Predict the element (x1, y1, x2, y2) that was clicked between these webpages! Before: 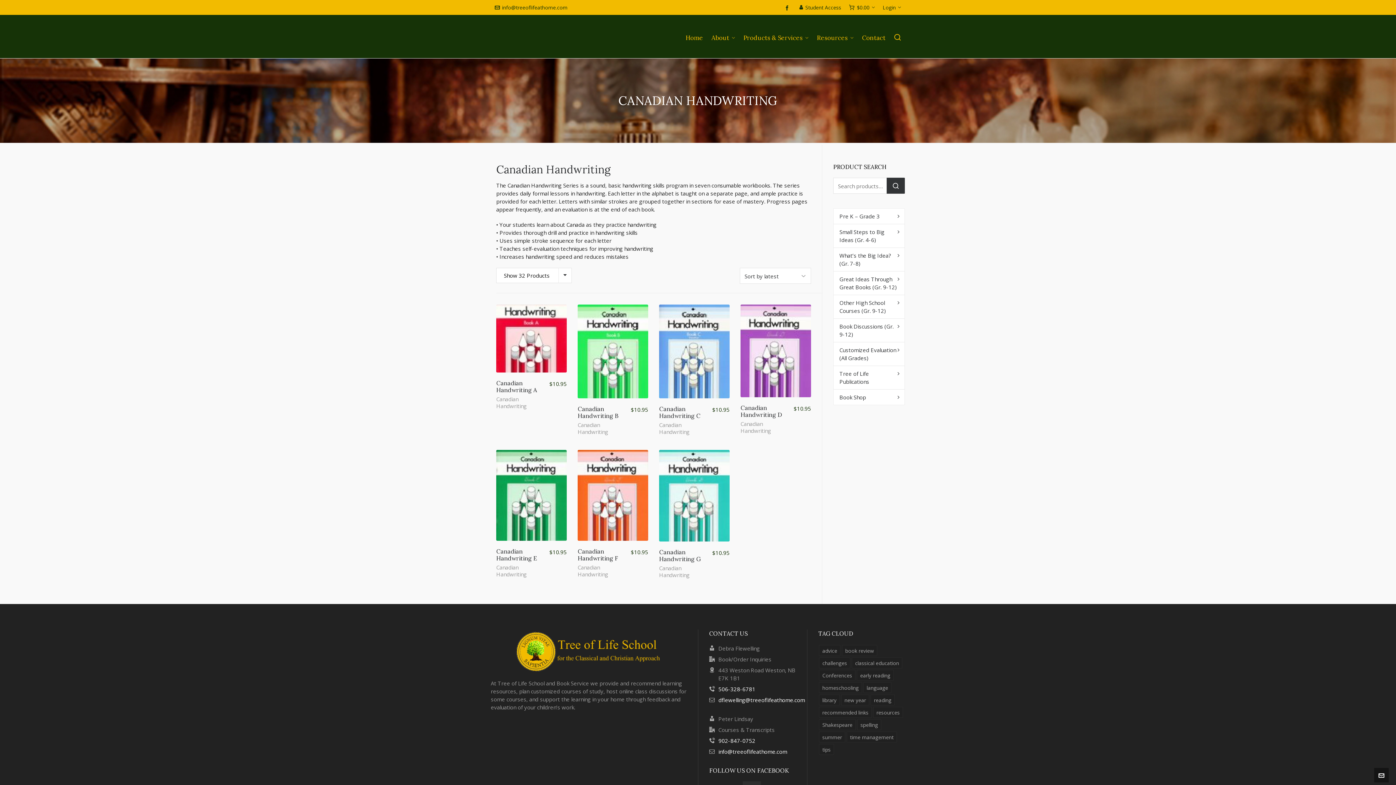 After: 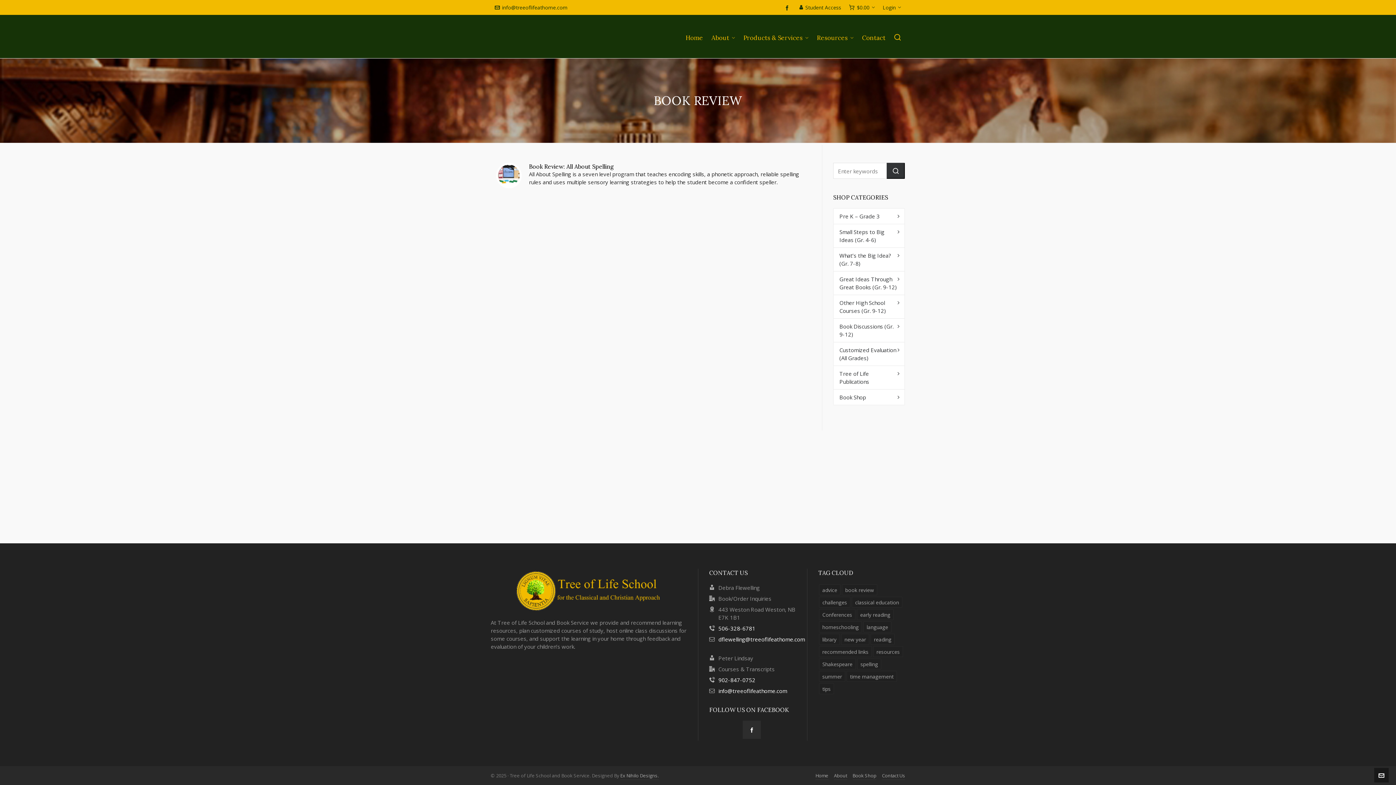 Action: bbox: (842, 645, 877, 656) label: book review (1 item)